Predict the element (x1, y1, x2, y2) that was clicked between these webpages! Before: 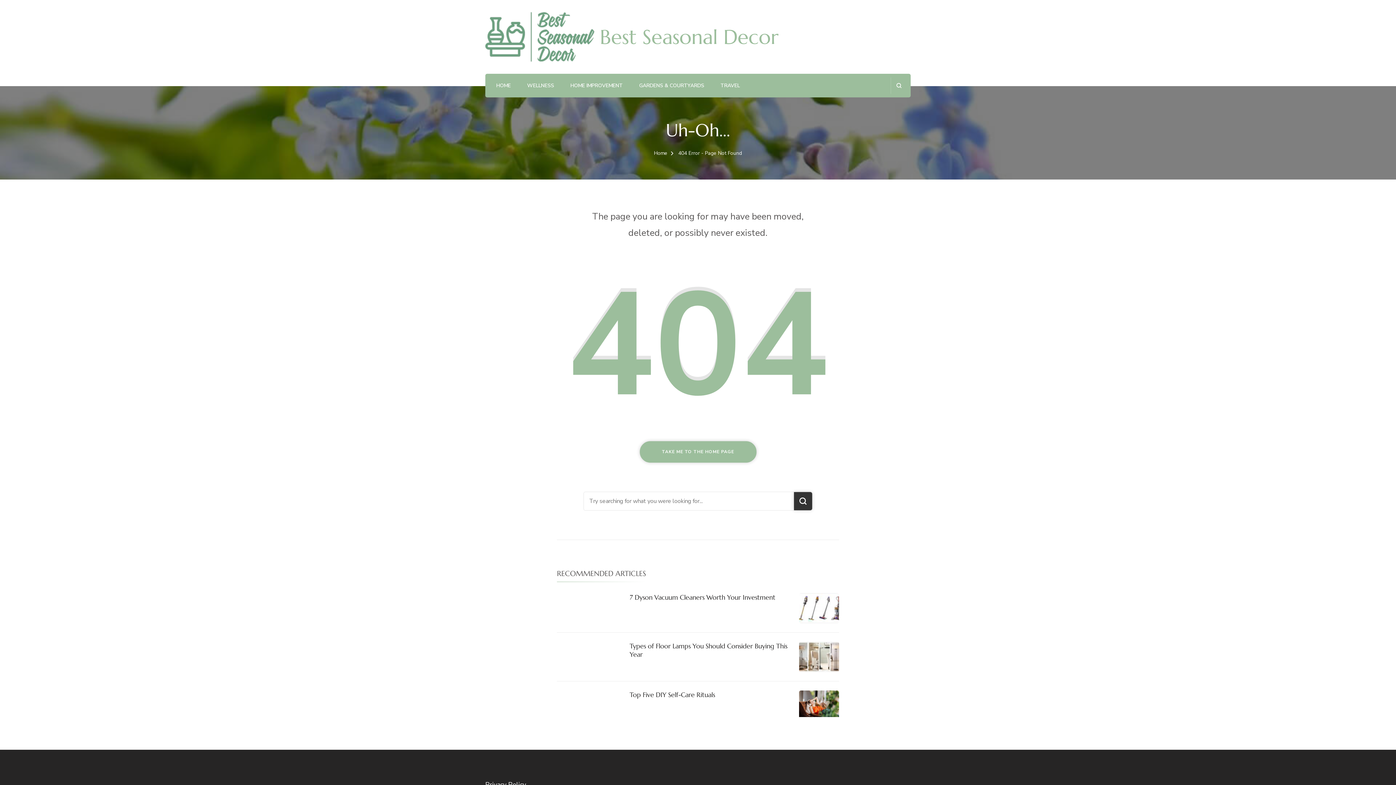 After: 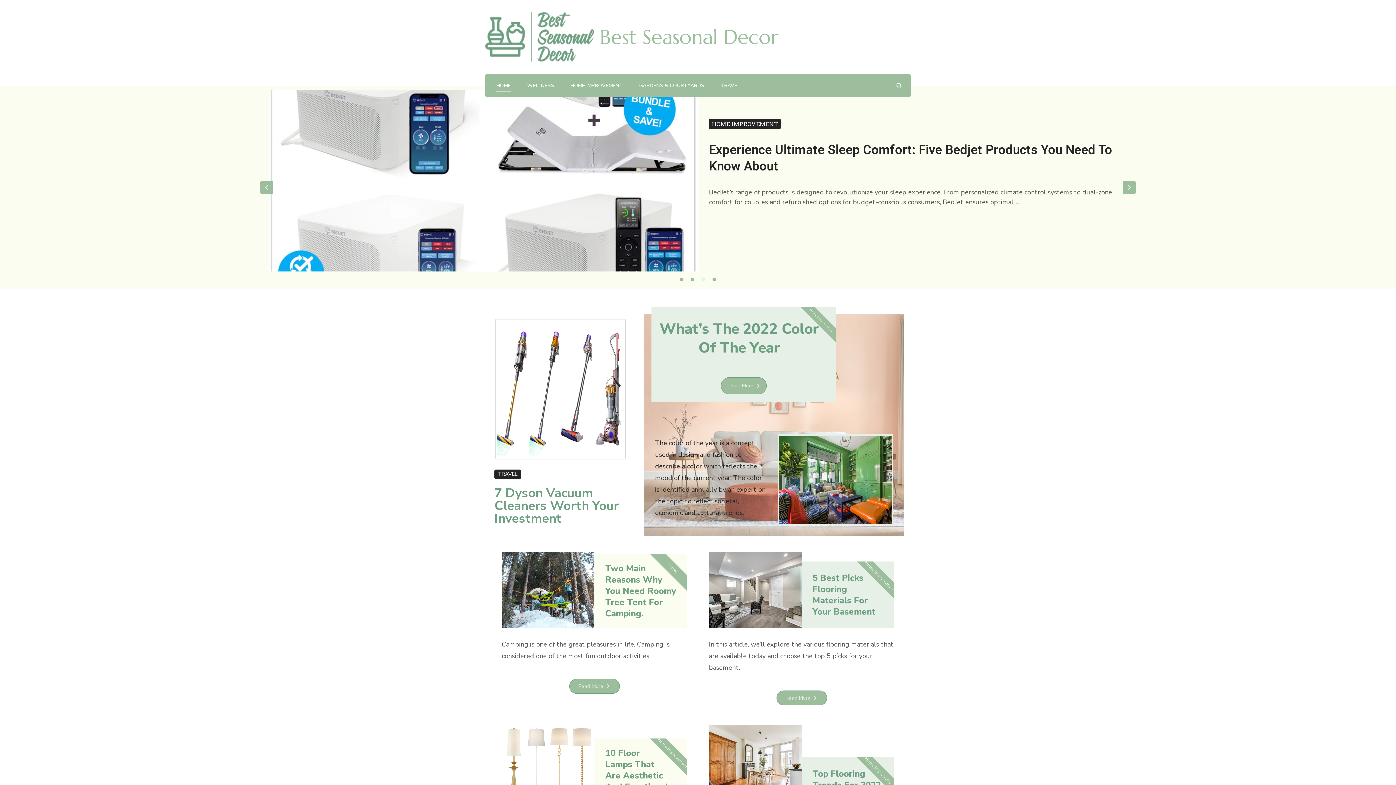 Action: label: TAKE ME TO THE HOME PAGE bbox: (639, 441, 756, 462)